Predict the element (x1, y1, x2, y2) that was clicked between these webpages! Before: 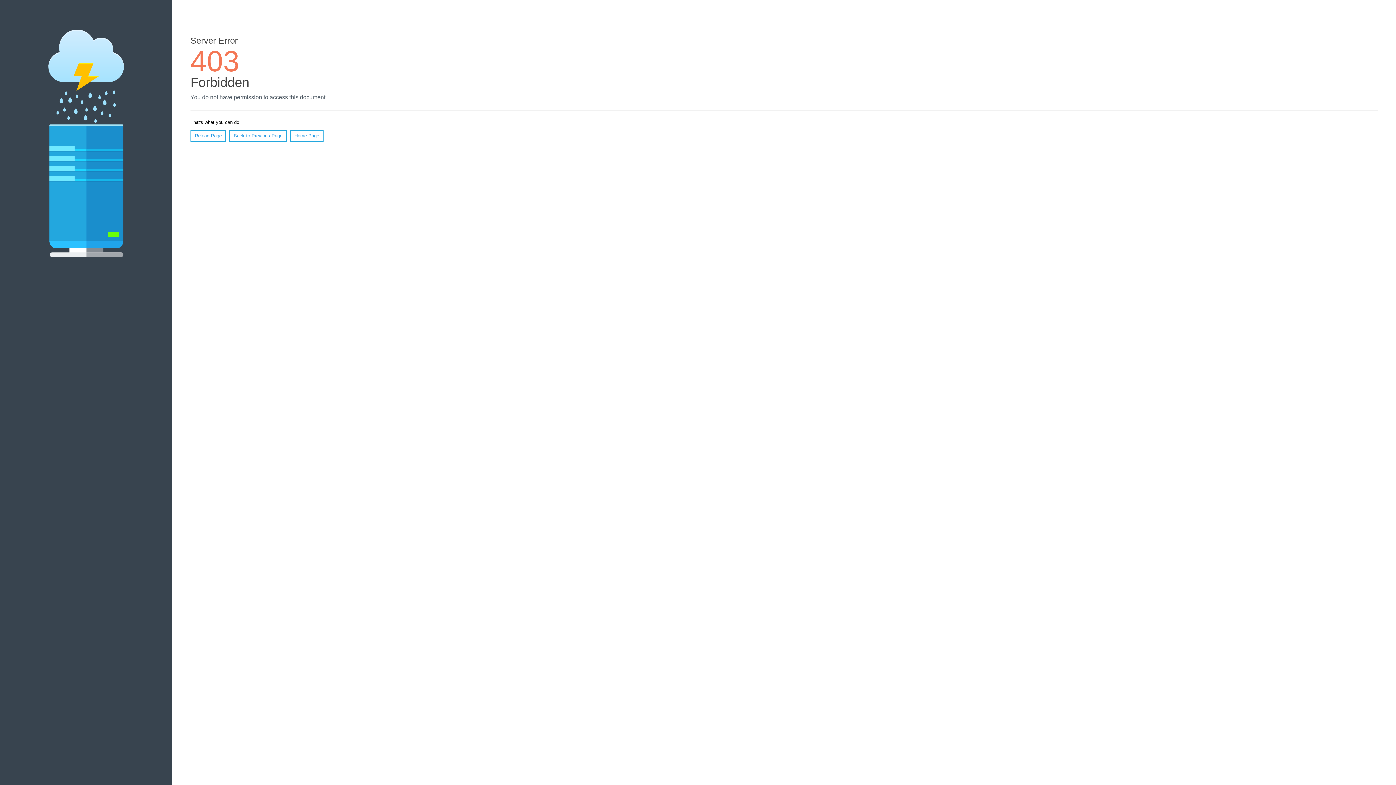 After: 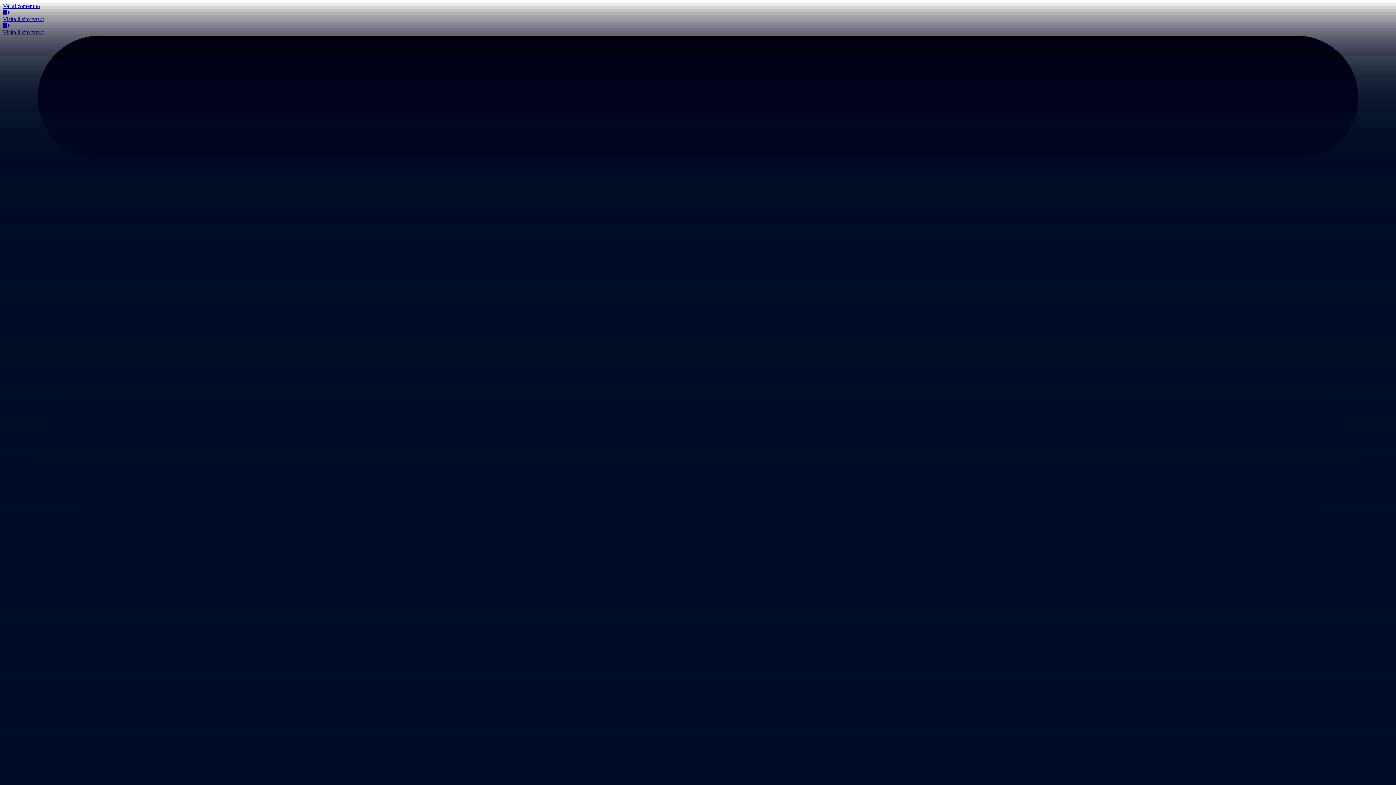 Action: bbox: (290, 130, 323, 141) label: Home Page